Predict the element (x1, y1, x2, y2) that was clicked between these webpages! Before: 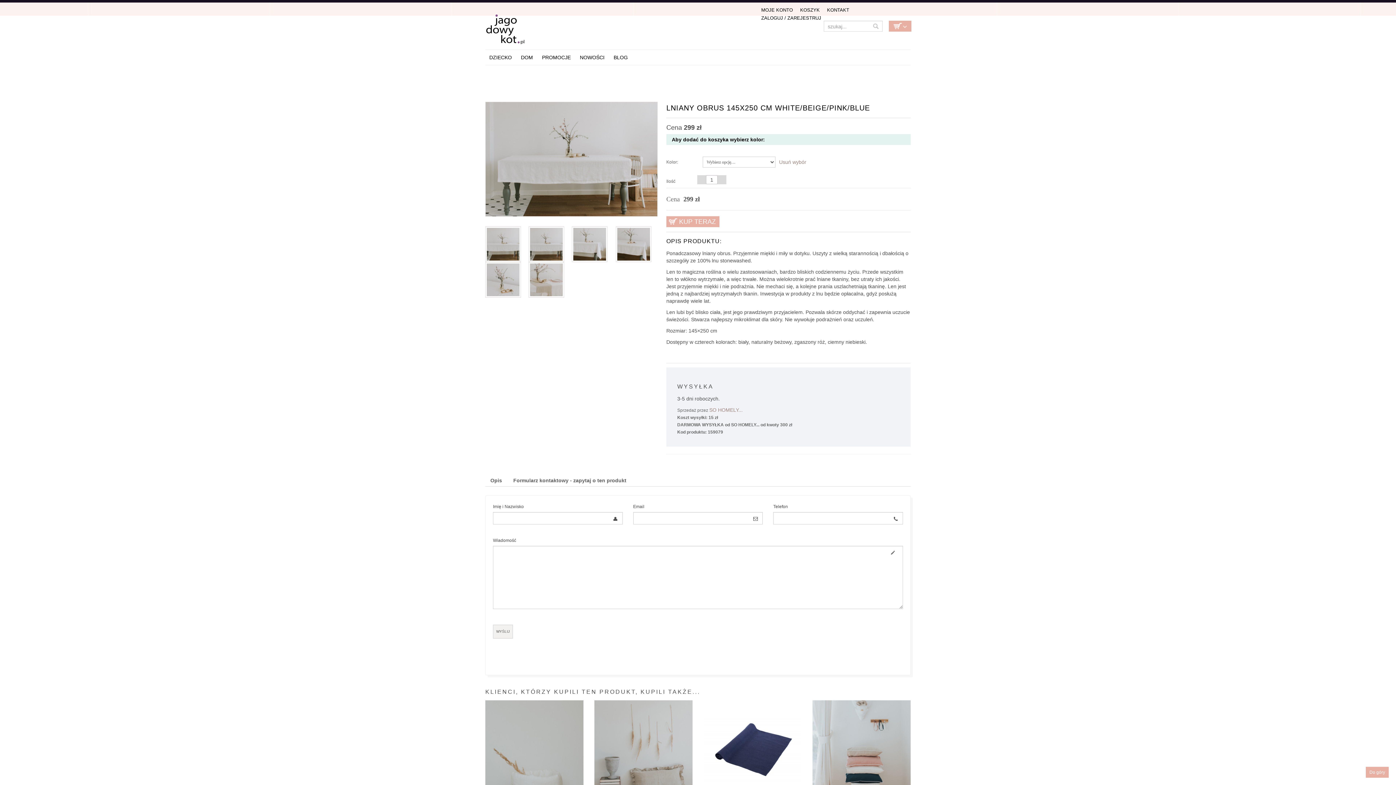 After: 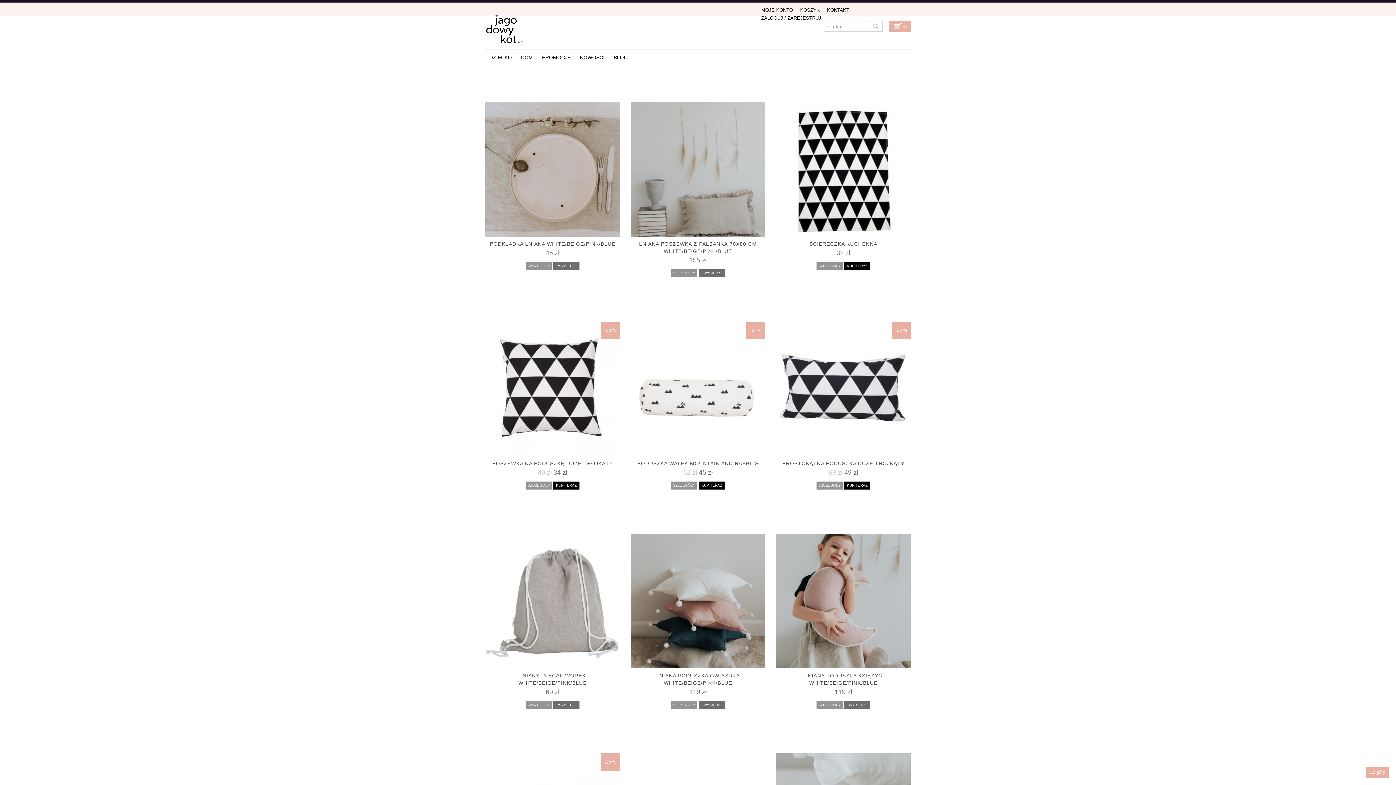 Action: label: SO HOMELY... bbox: (709, 407, 742, 412)